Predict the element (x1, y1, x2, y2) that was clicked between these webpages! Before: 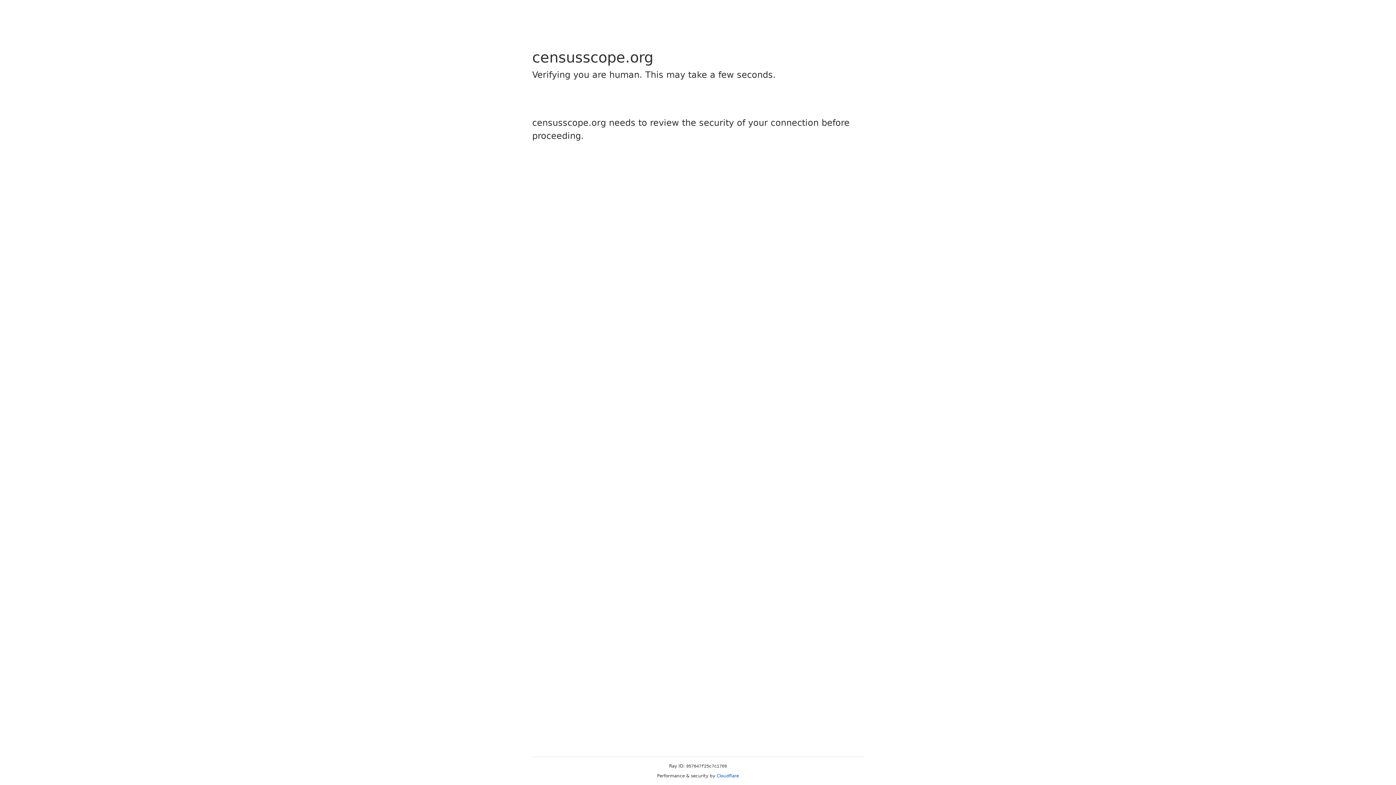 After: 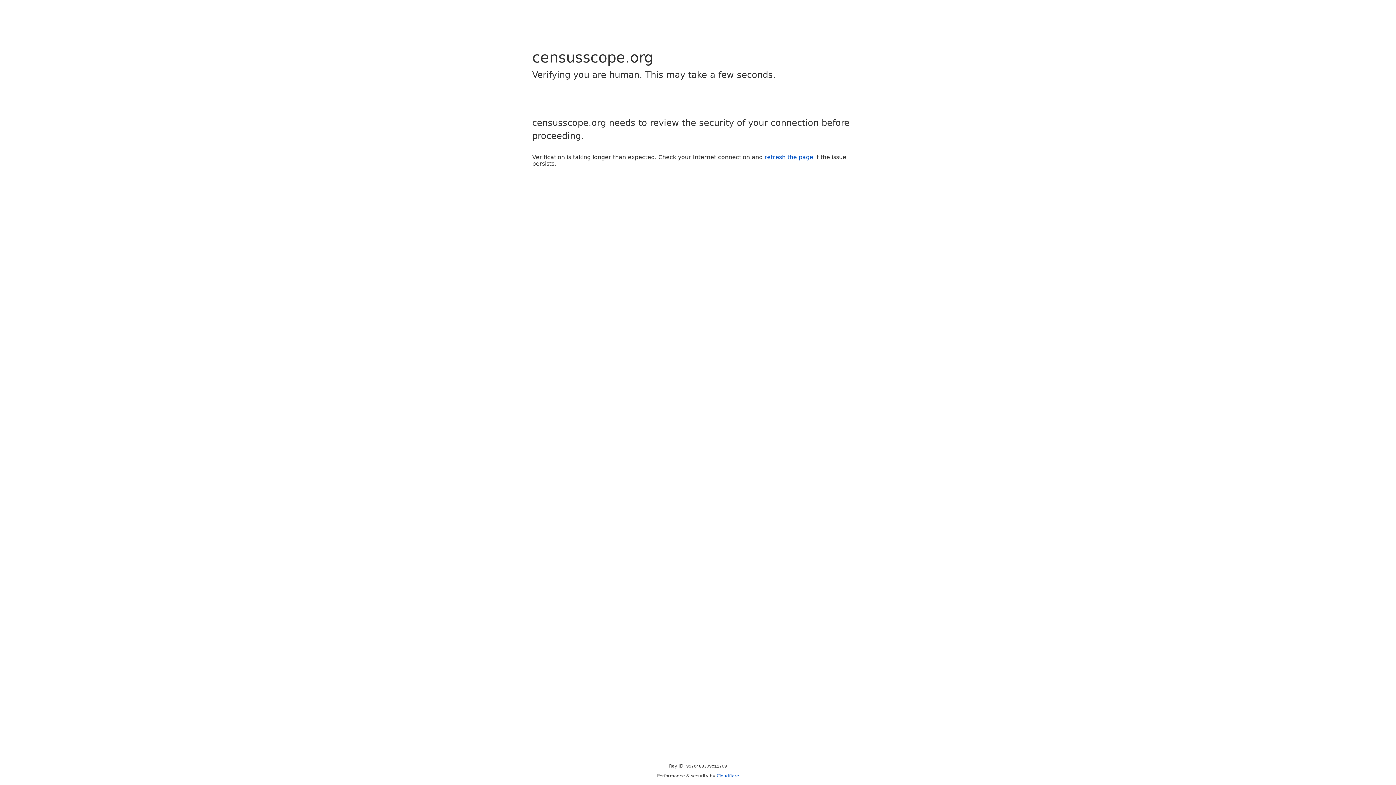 Action: bbox: (716, 773, 739, 778) label: Cloudflare